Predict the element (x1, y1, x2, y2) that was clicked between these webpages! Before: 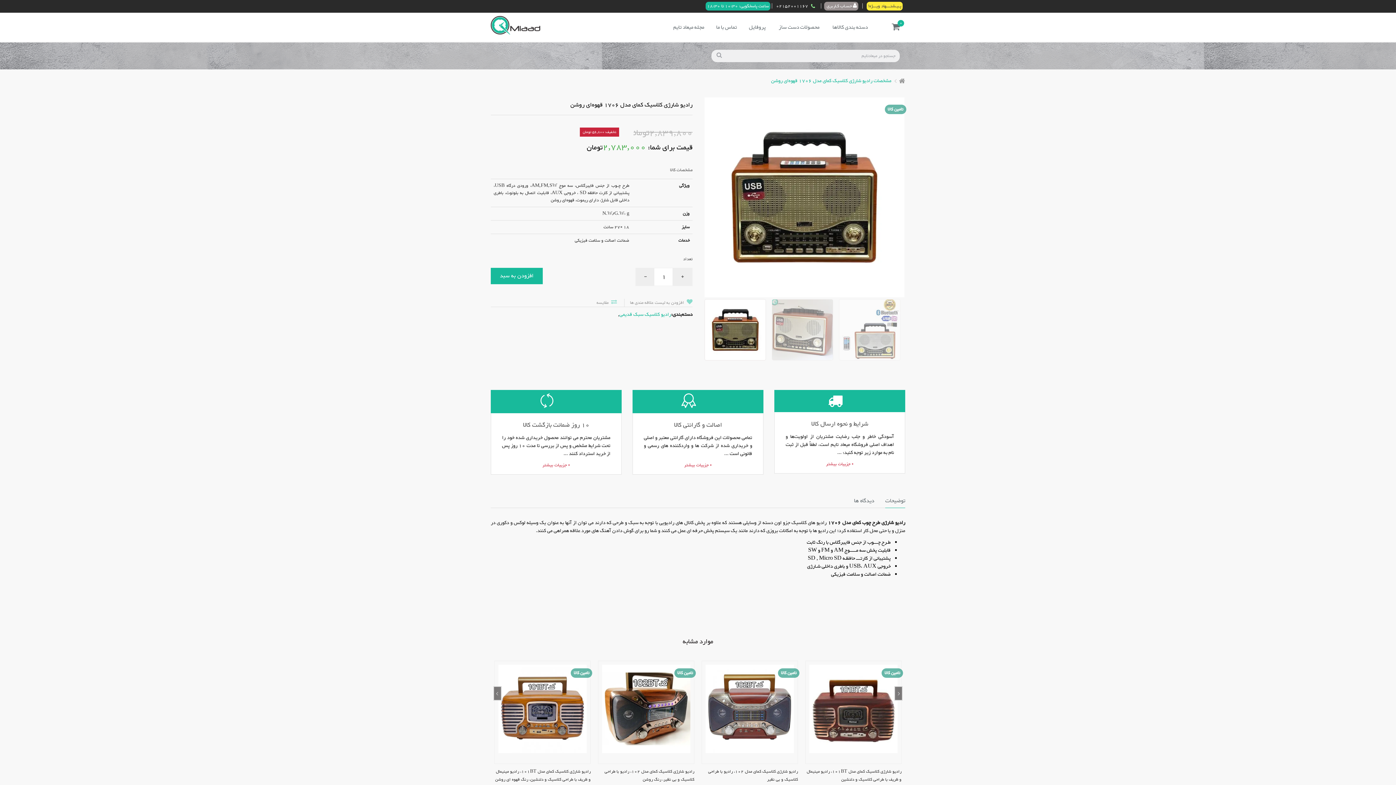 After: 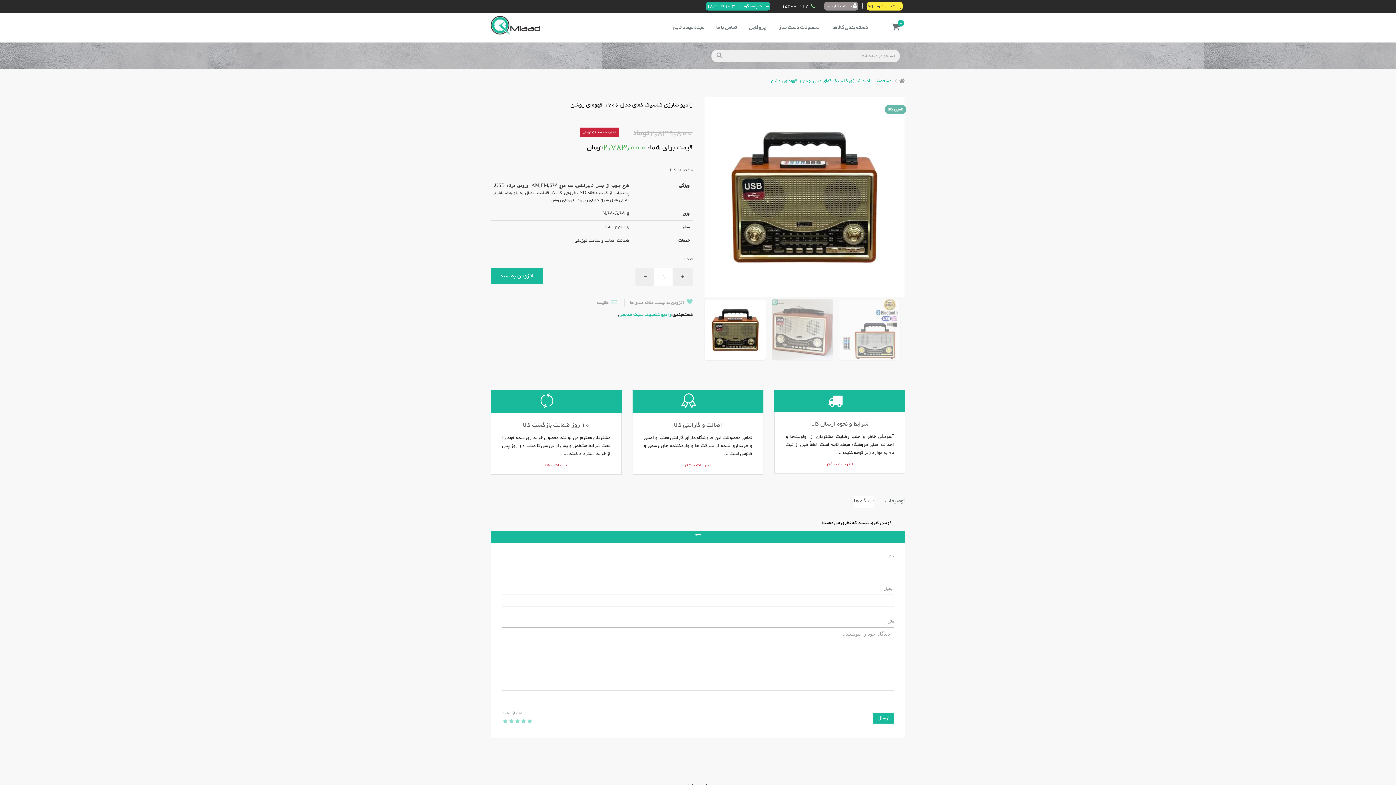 Action: label: دیدگاه ها bbox: (854, 496, 874, 508)